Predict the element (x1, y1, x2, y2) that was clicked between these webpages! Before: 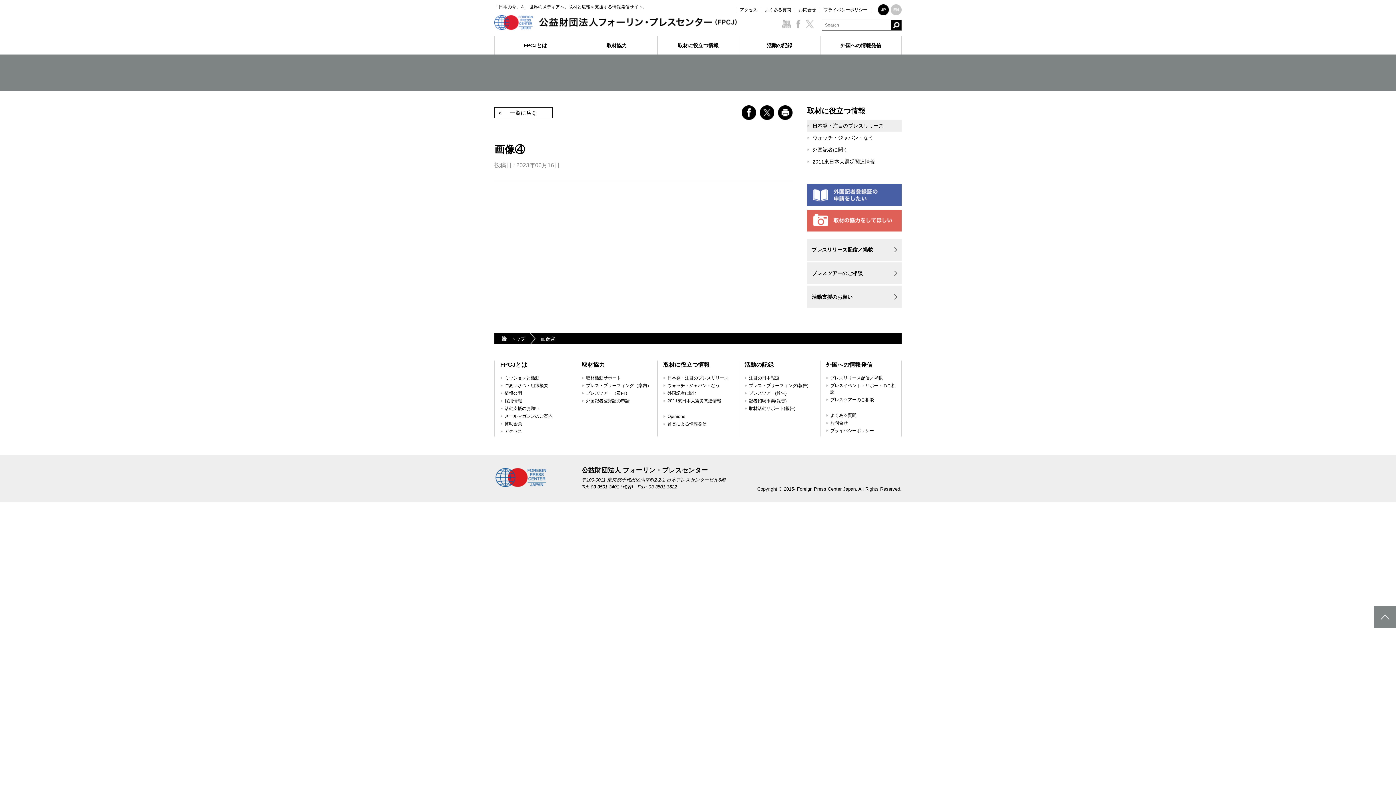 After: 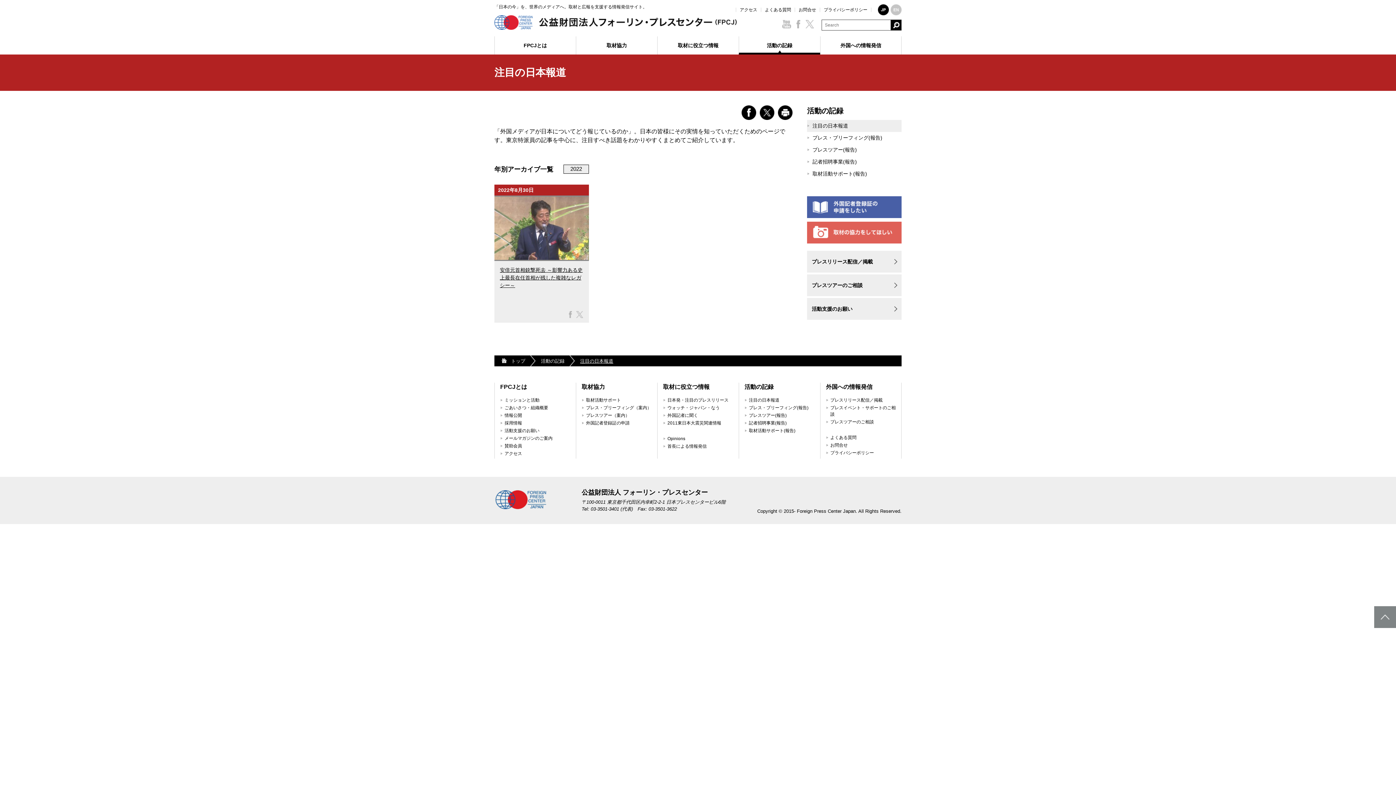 Action: bbox: (749, 375, 779, 380) label: 注目の日本報道